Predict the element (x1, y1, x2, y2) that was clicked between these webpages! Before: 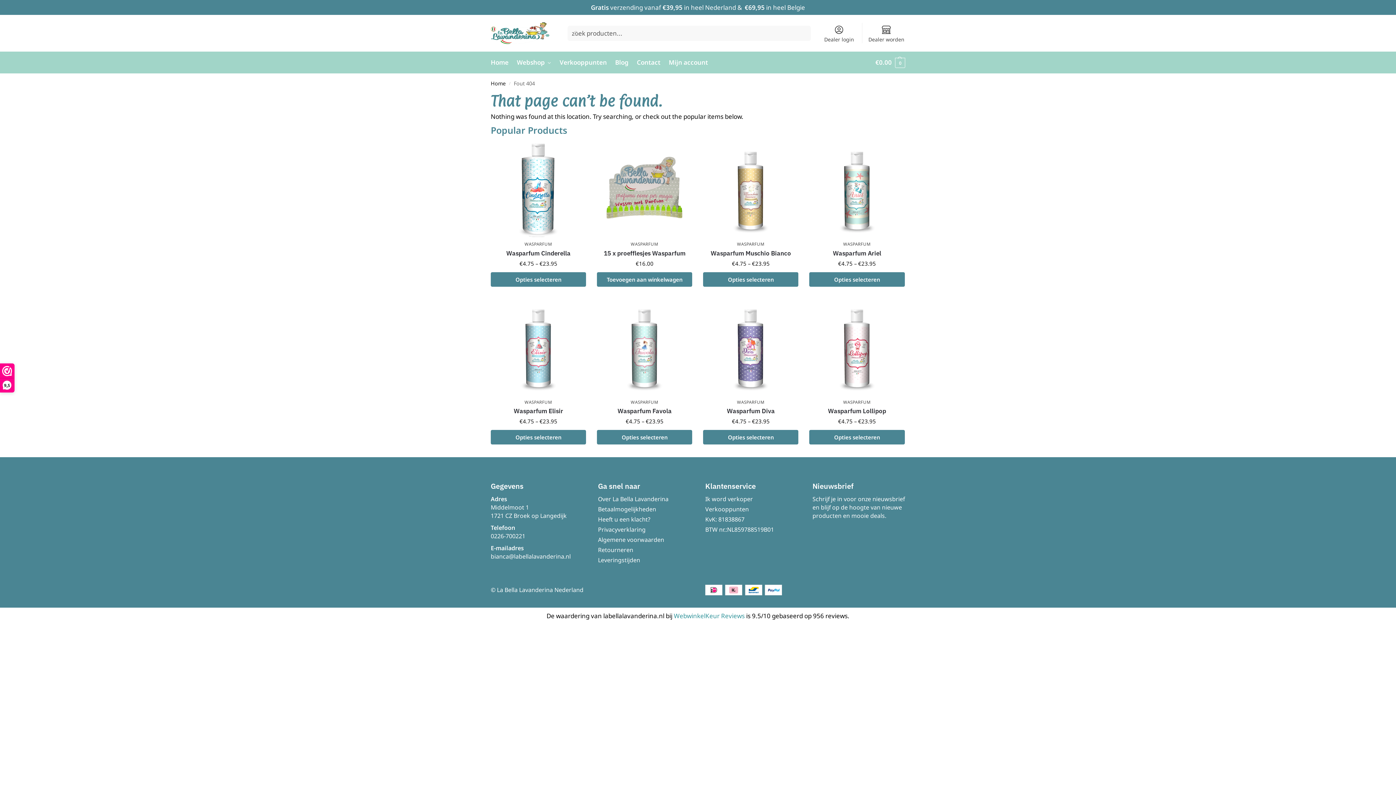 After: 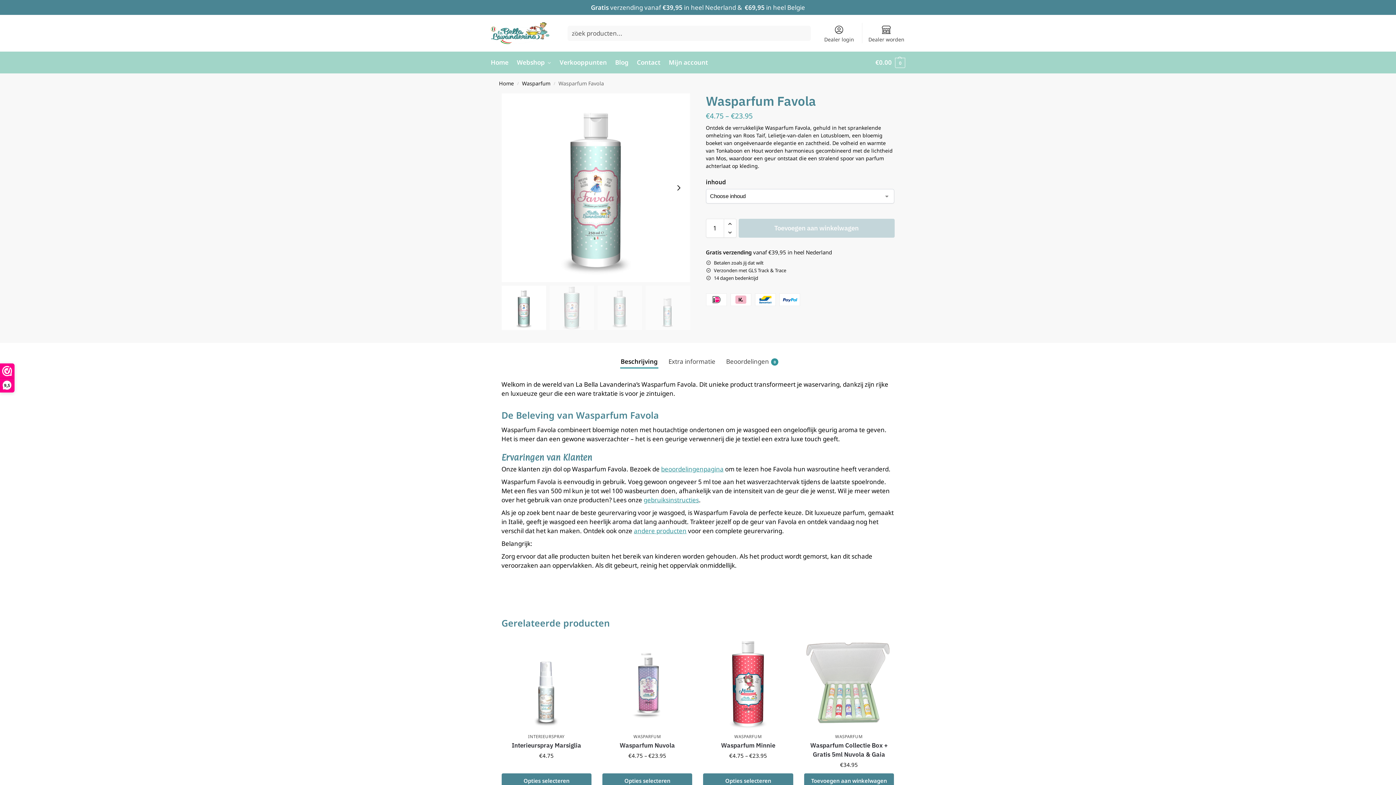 Action: bbox: (597, 299, 692, 394)